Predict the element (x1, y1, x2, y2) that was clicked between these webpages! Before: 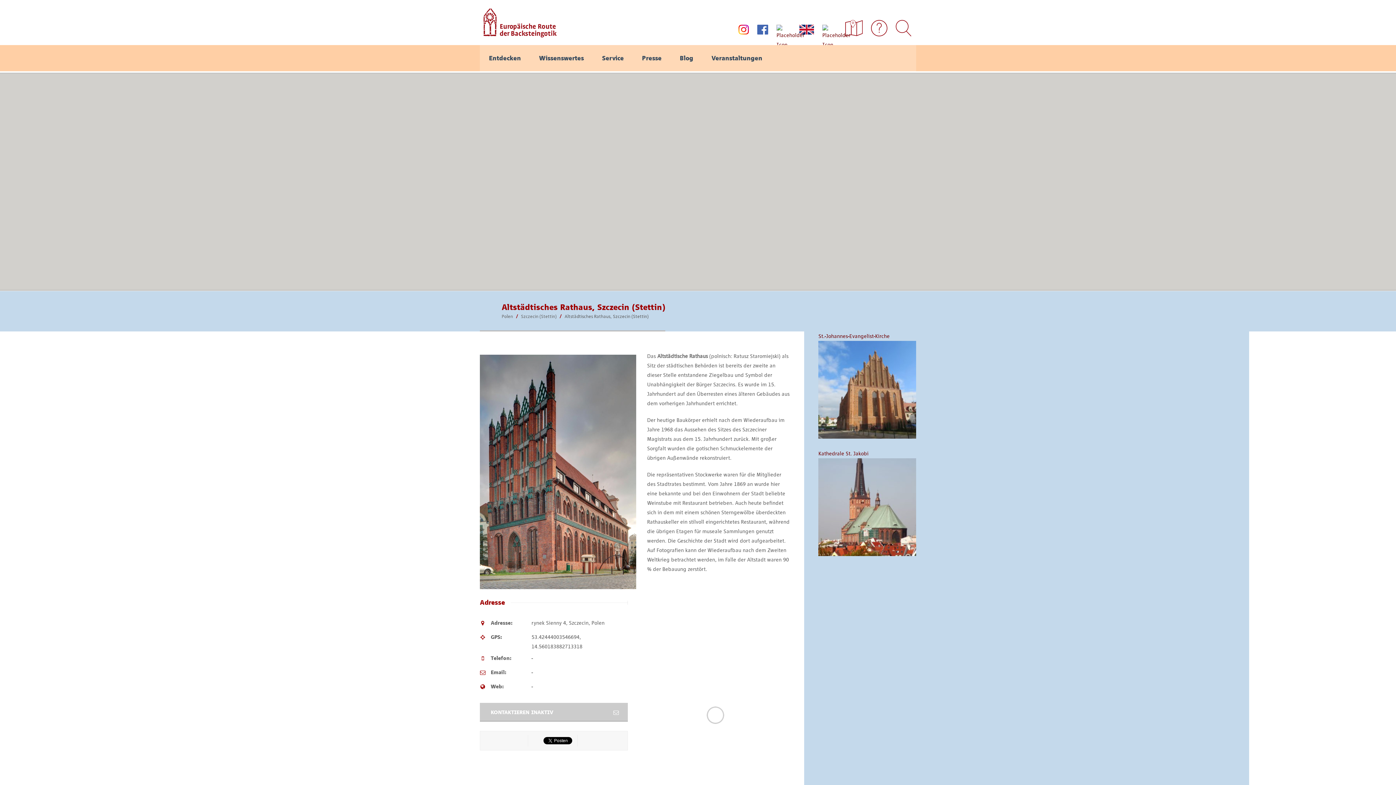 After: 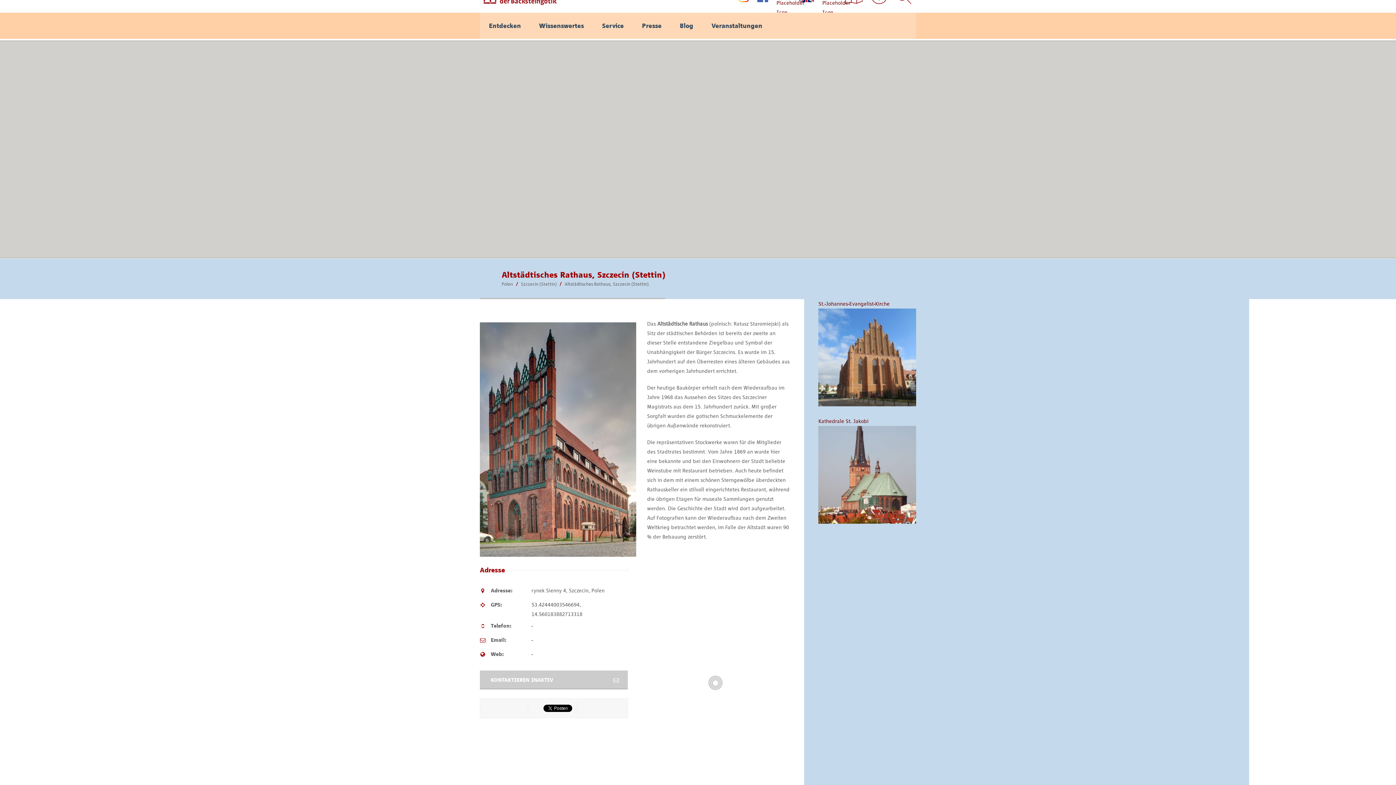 Action: label: Altes Rathaus, Szczecin bbox: (787, 596, 932, 817)